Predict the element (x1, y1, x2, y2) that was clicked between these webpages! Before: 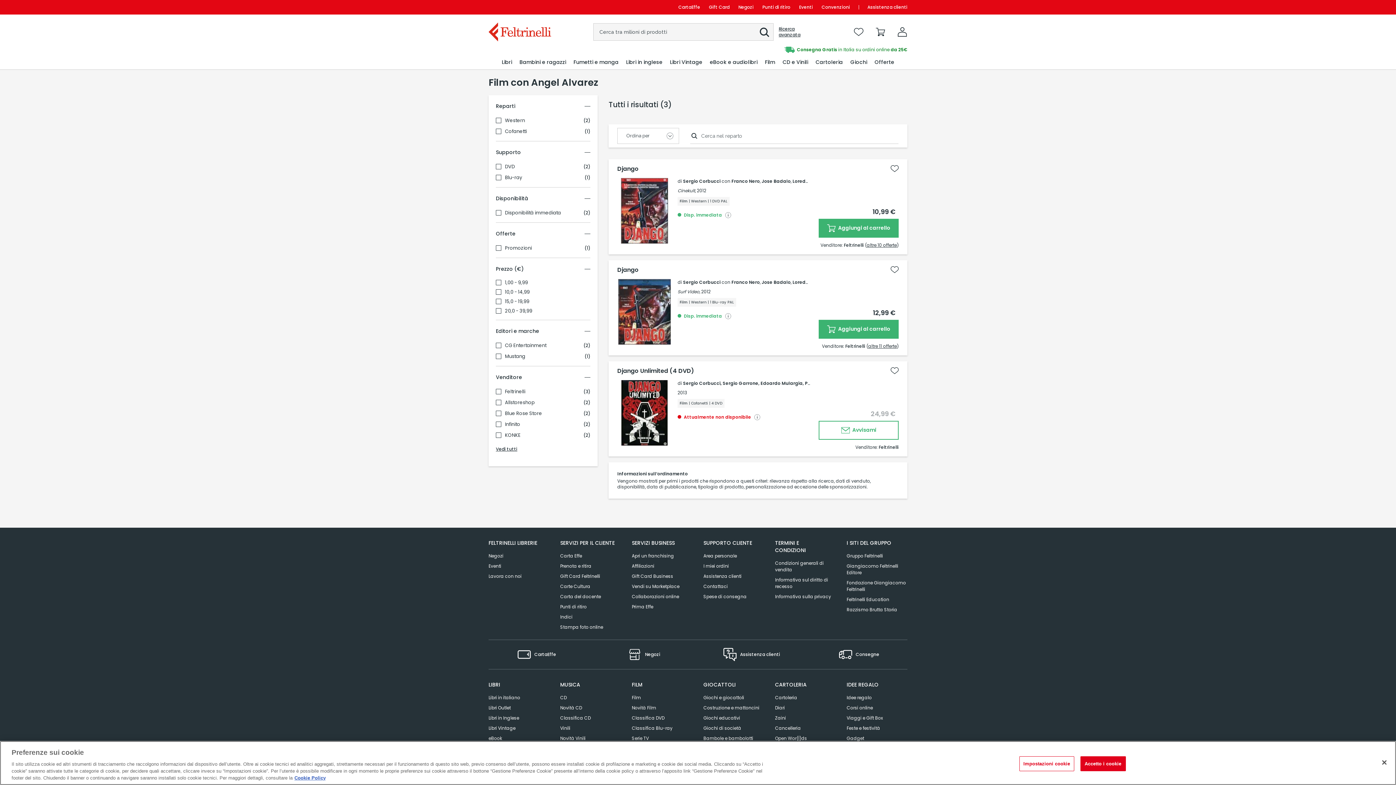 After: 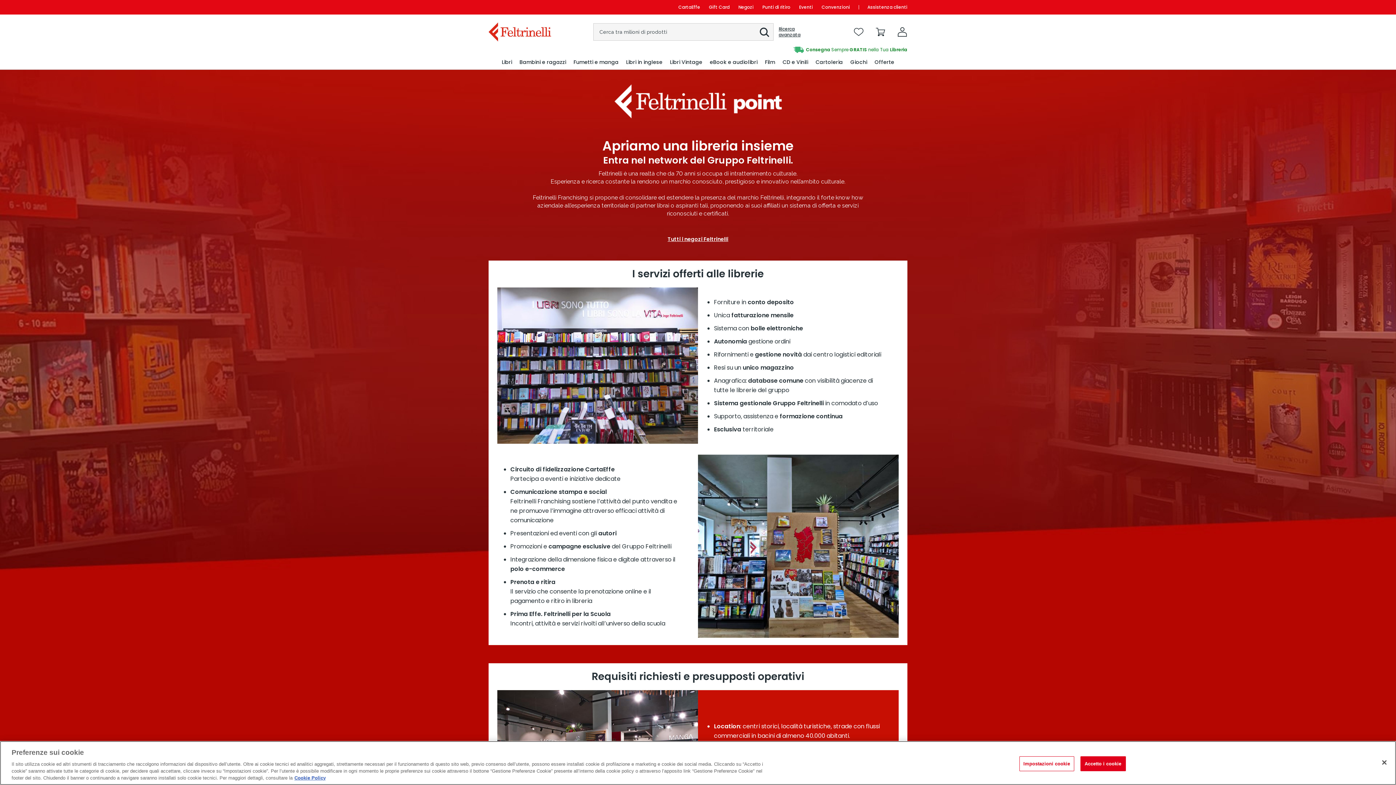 Action: bbox: (632, 551, 674, 561) label: Apri un franchising